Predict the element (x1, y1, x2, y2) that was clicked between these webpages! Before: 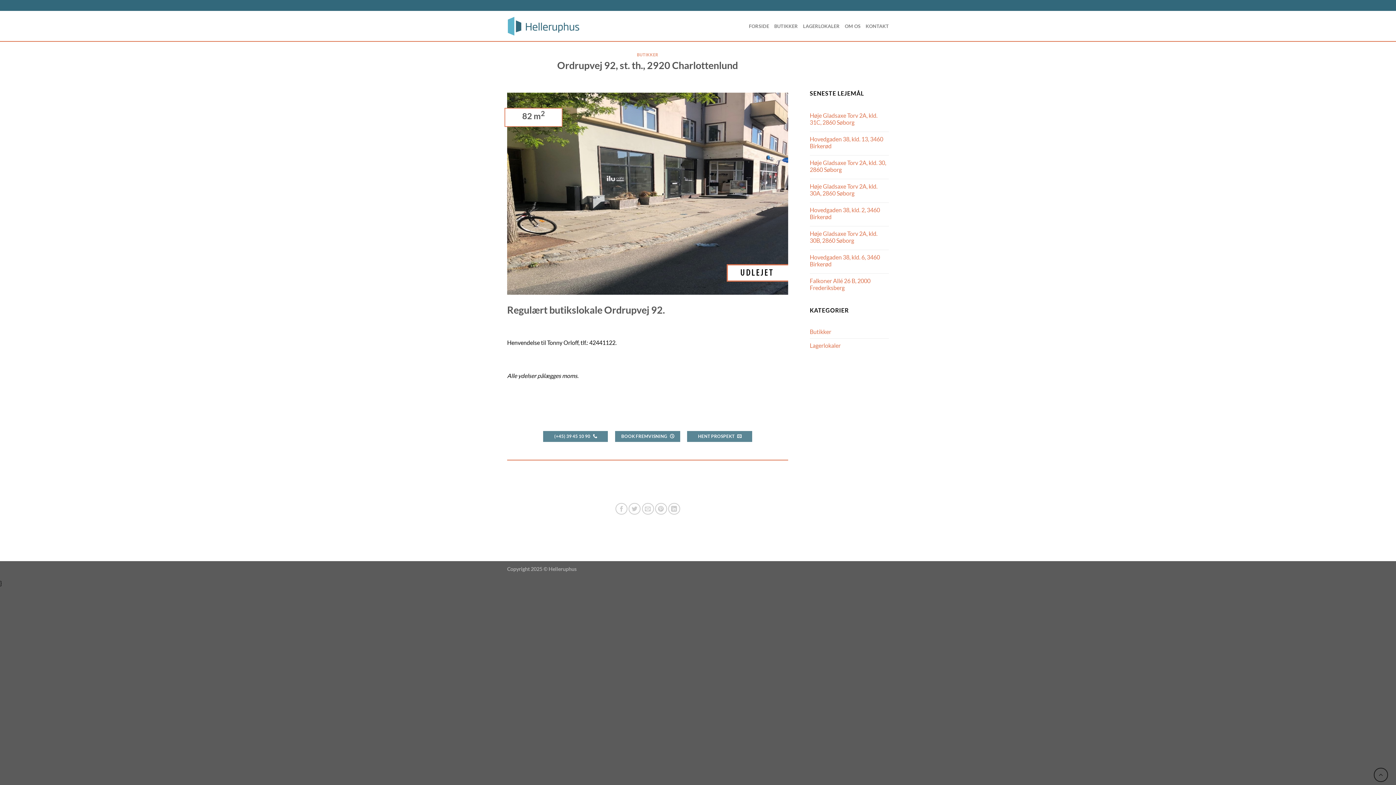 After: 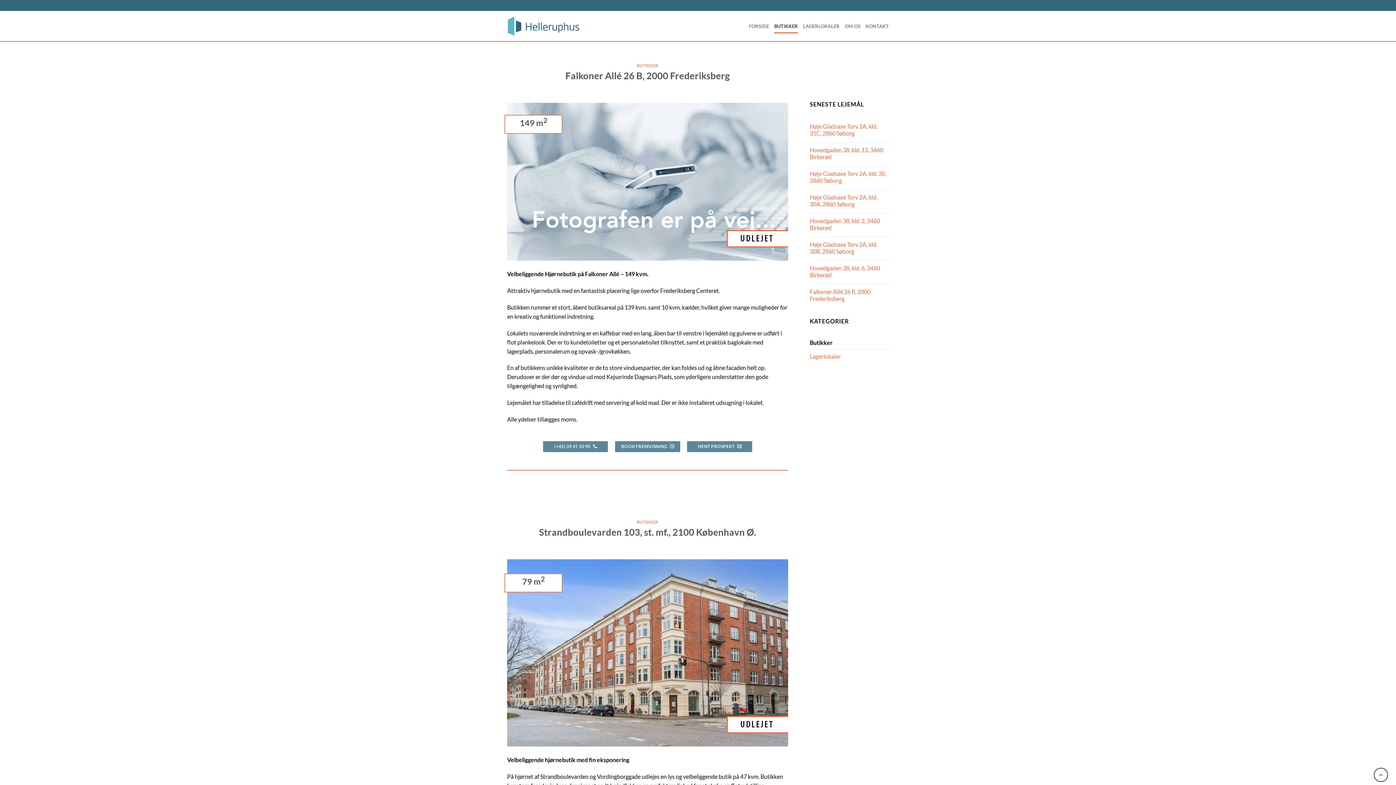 Action: label: BUTIKKER bbox: (774, 18, 798, 33)